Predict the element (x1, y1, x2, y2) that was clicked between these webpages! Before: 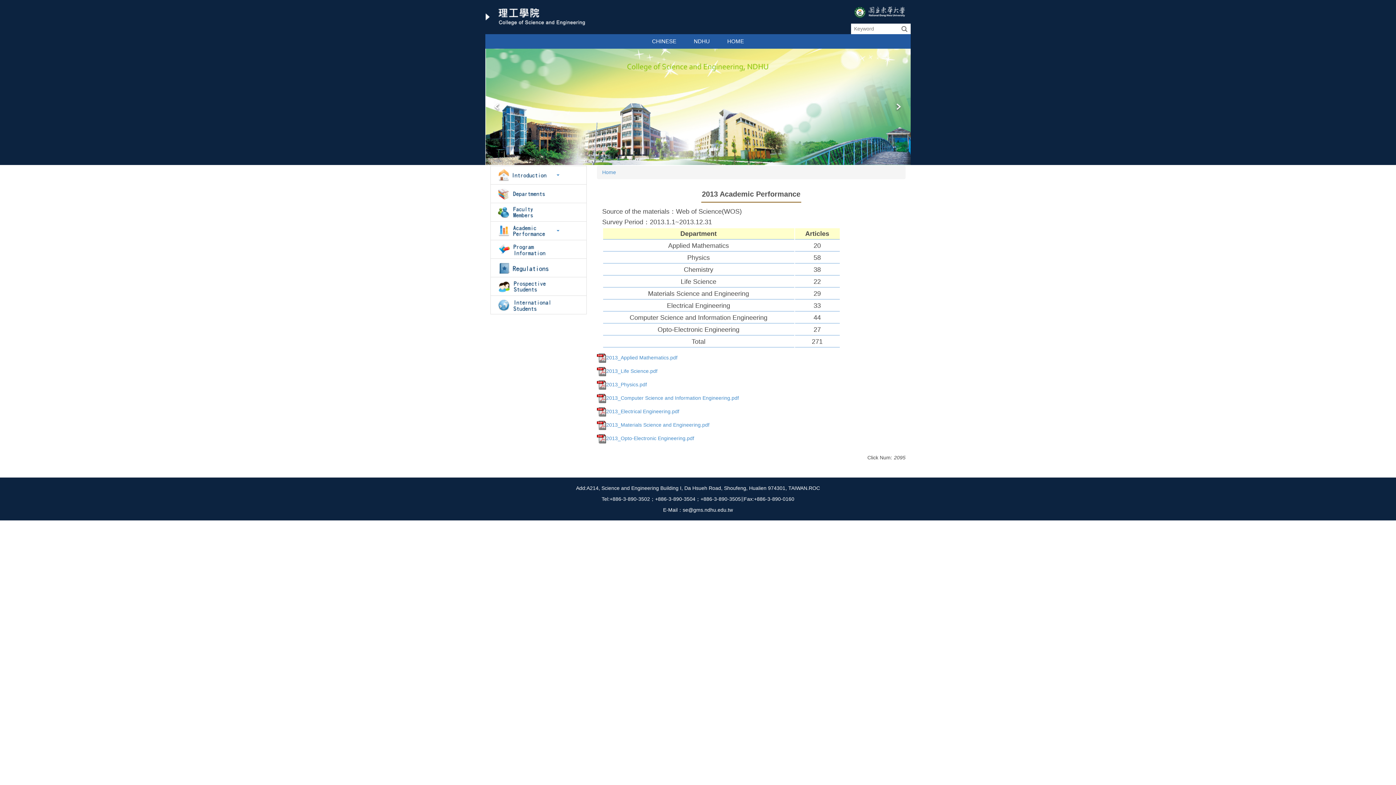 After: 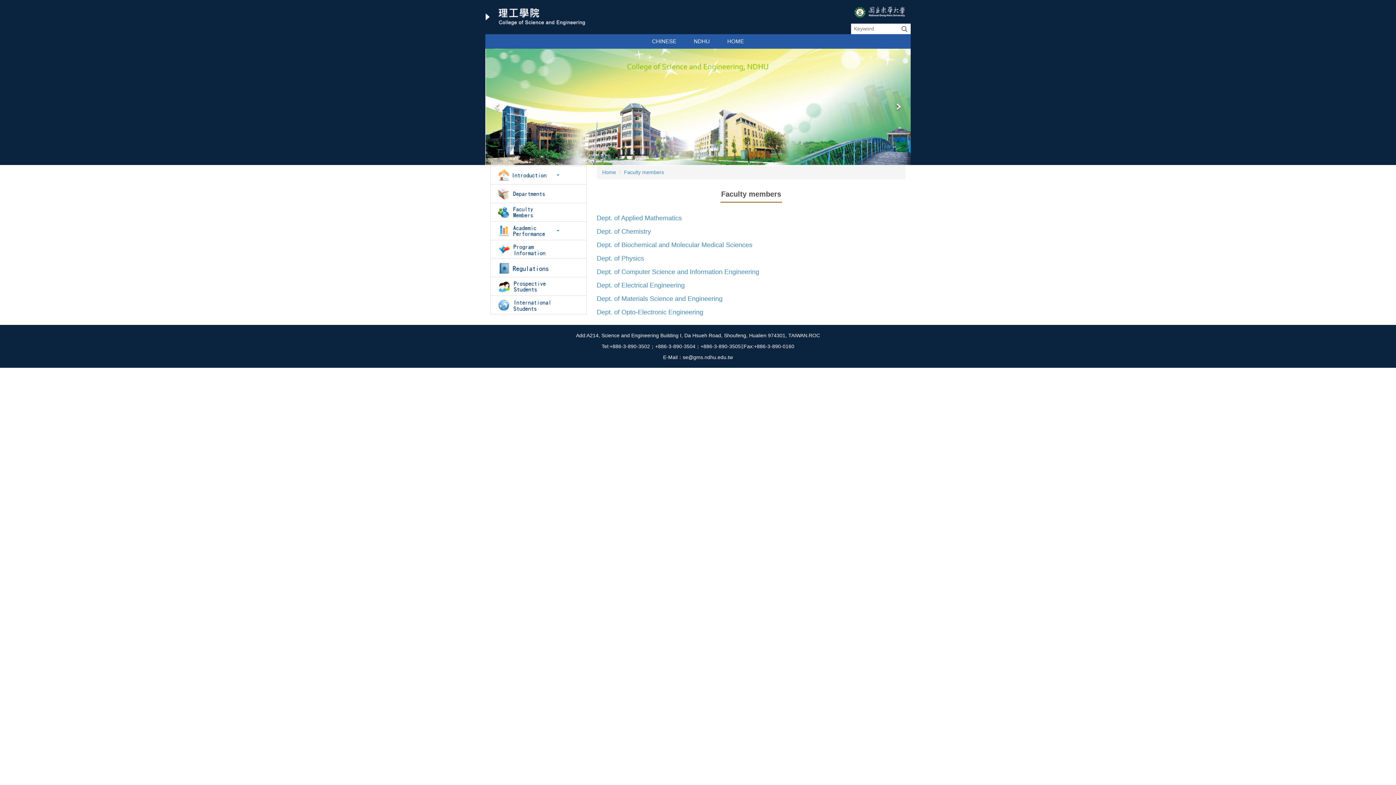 Action: bbox: (490, 203, 586, 221)